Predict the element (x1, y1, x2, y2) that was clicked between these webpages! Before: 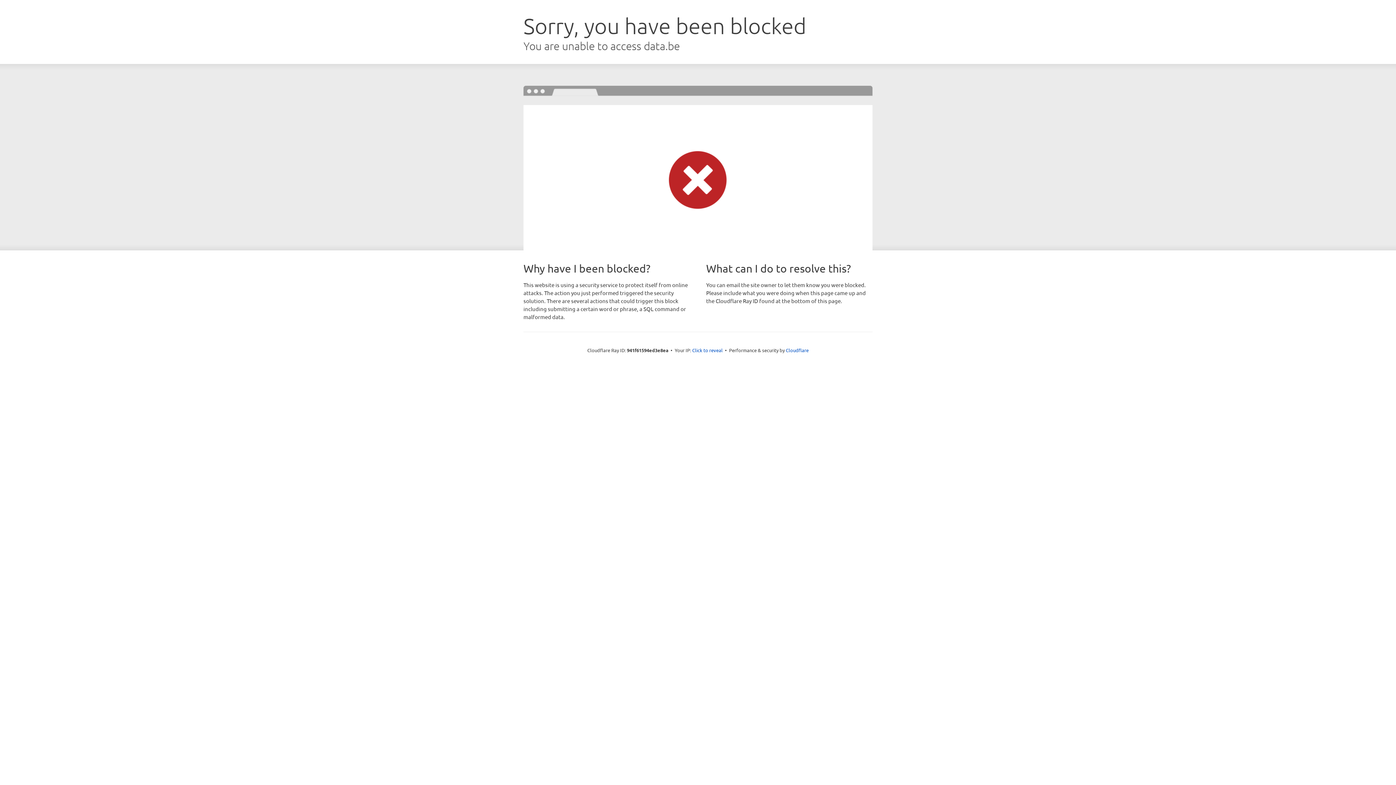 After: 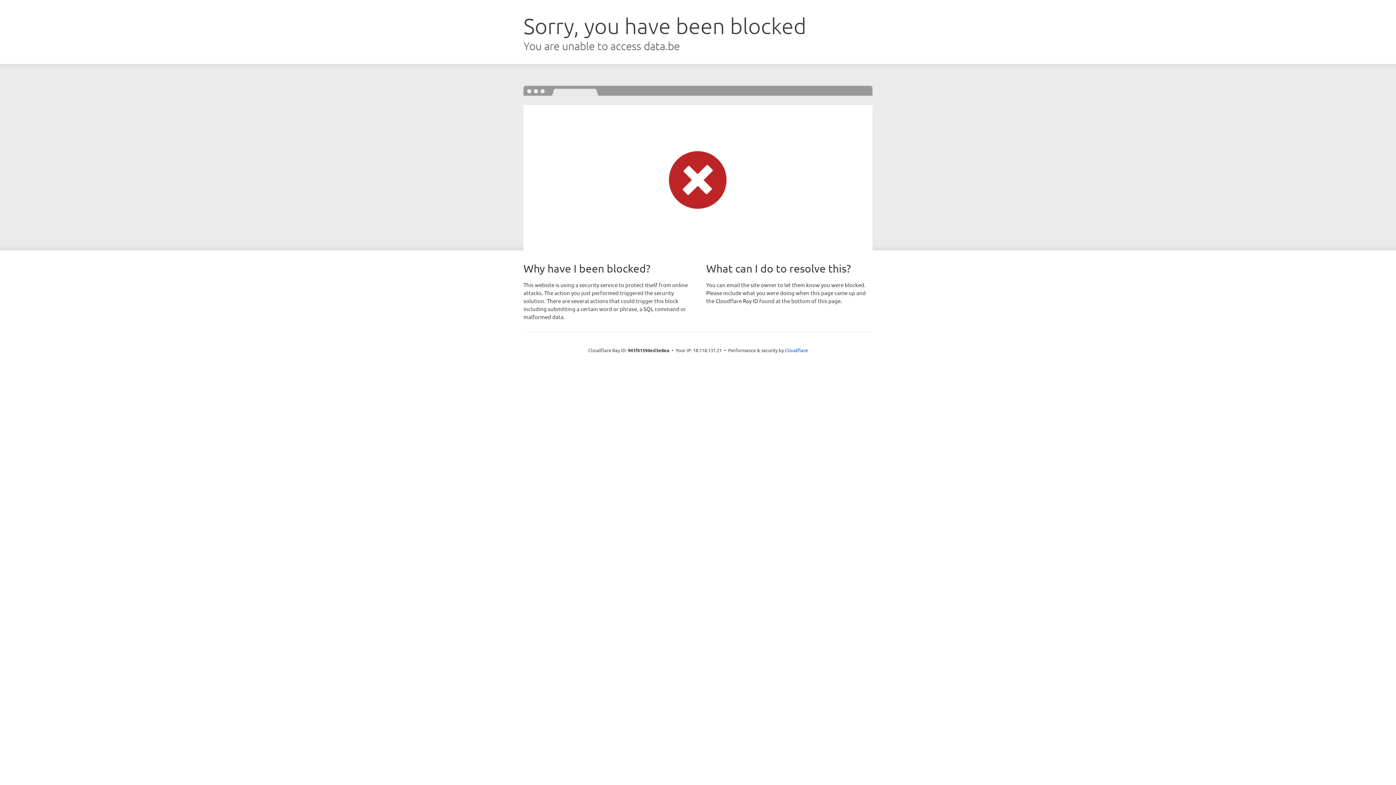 Action: bbox: (692, 346, 722, 353) label: Click to reveal